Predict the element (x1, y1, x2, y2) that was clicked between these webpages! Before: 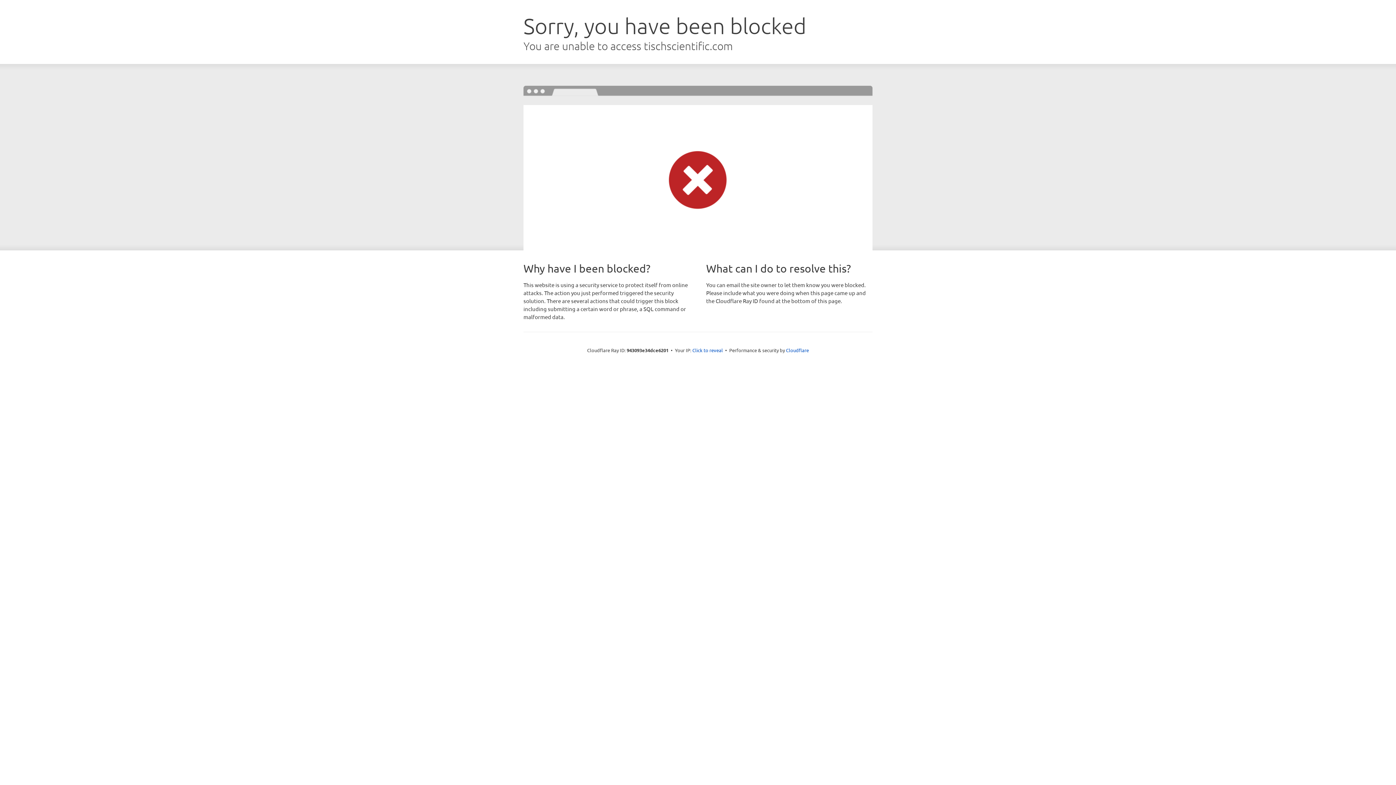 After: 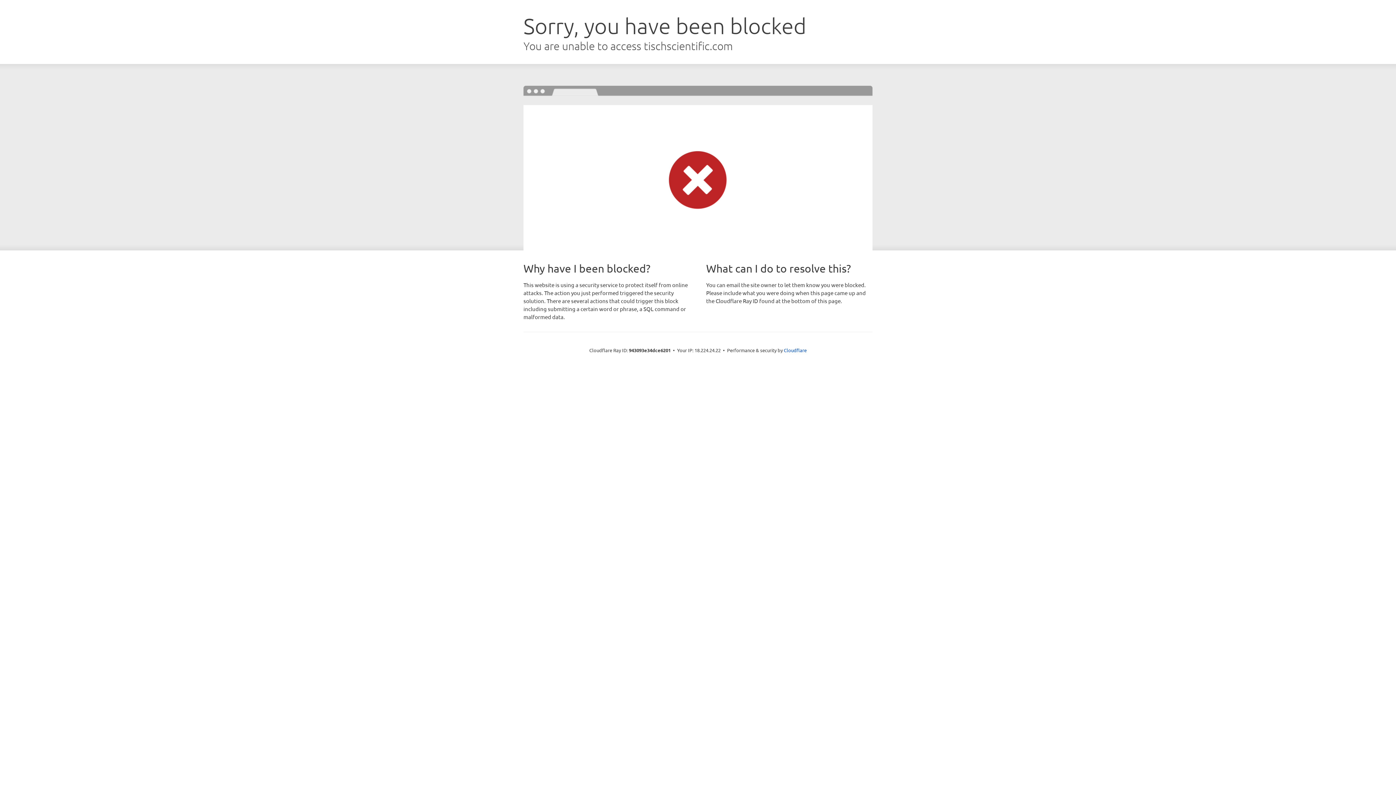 Action: label: Click to reveal bbox: (692, 346, 723, 353)